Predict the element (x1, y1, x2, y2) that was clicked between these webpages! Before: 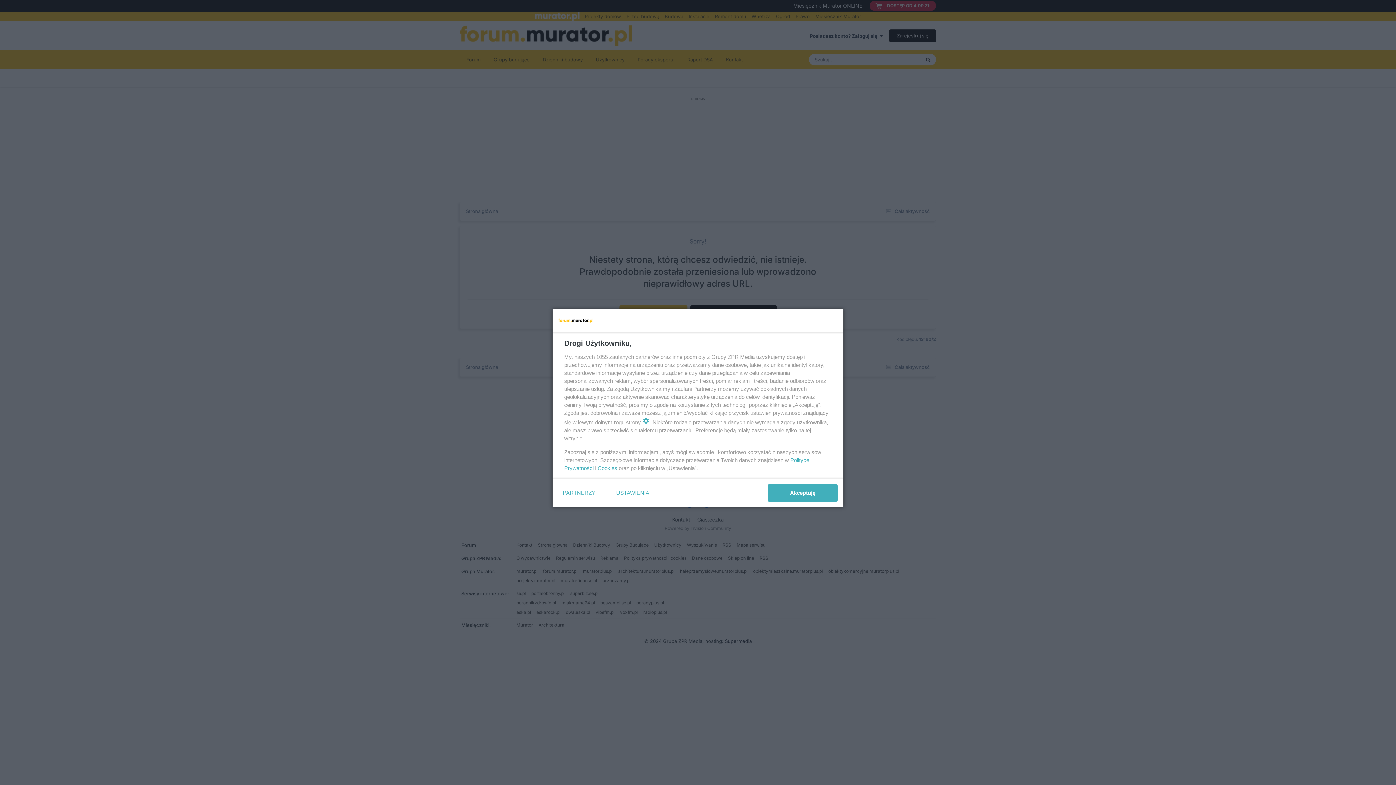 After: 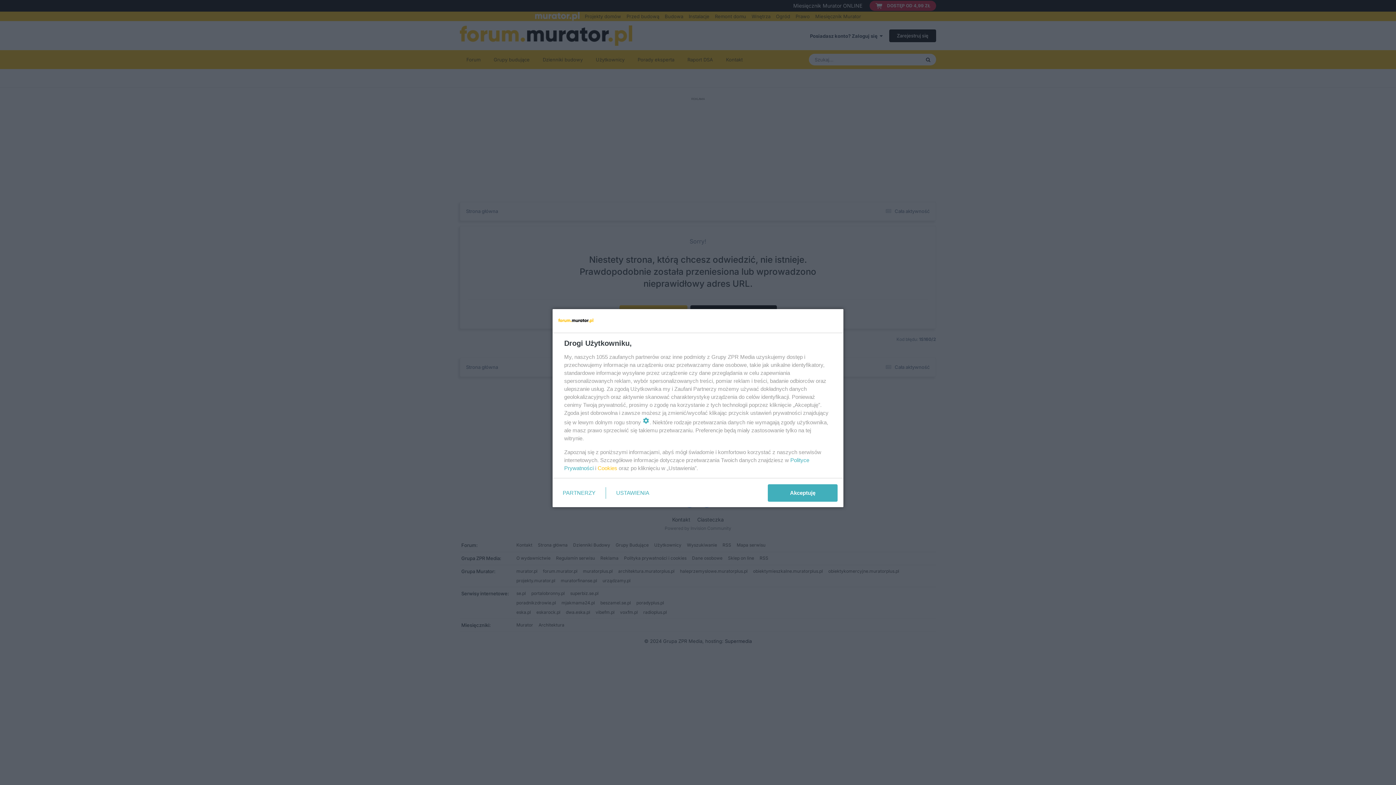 Action: label: Cookies bbox: (597, 465, 617, 471)